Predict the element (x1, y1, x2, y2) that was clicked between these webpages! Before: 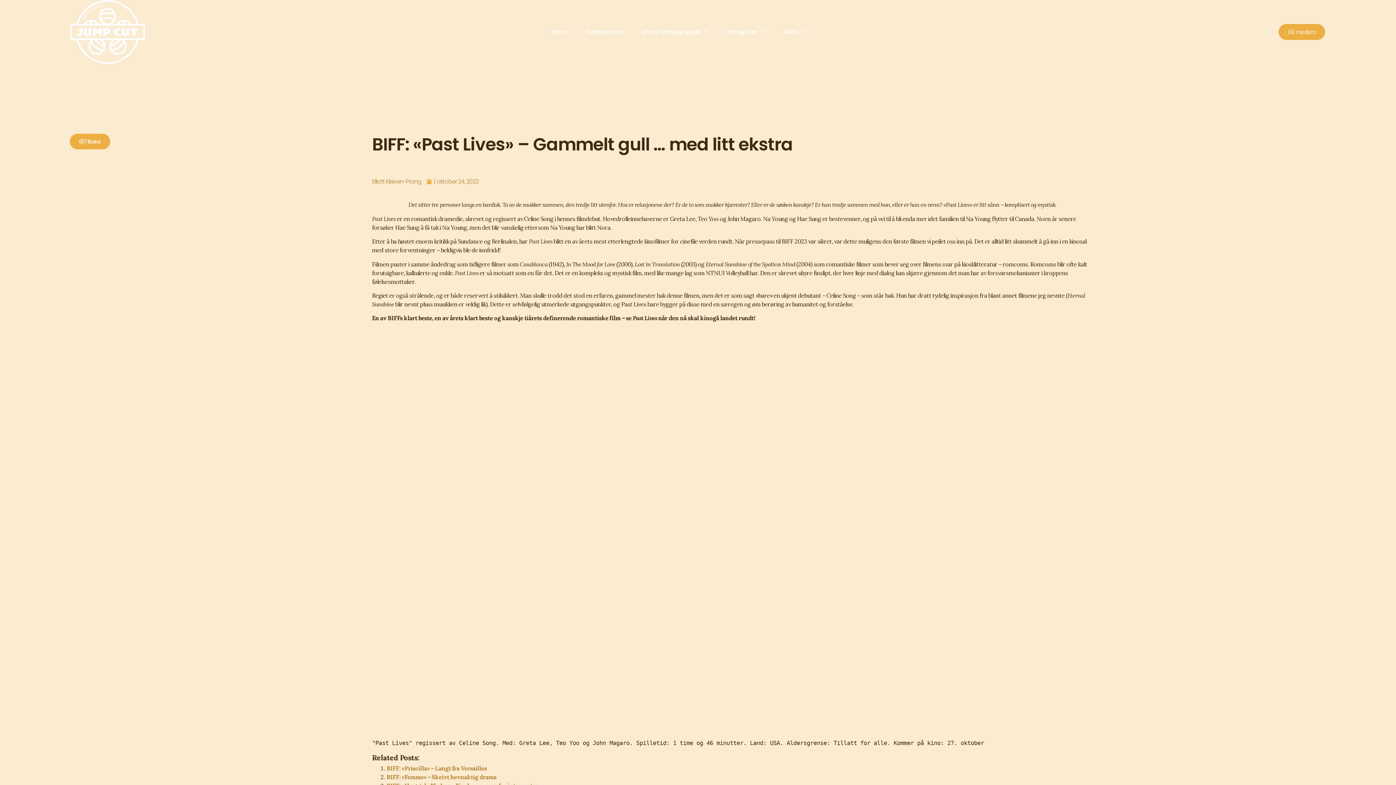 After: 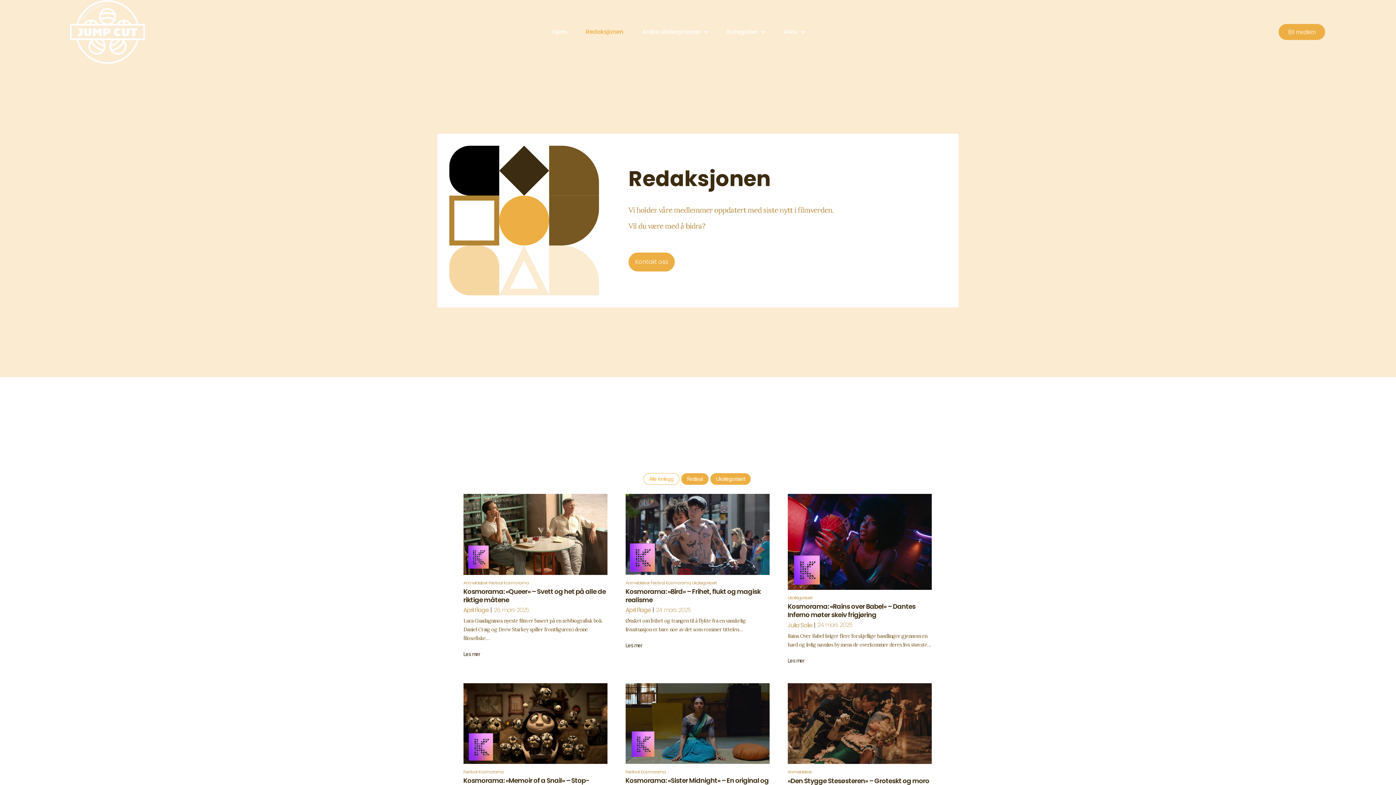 Action: bbox: (69, 133, 110, 149) label: Tilbake